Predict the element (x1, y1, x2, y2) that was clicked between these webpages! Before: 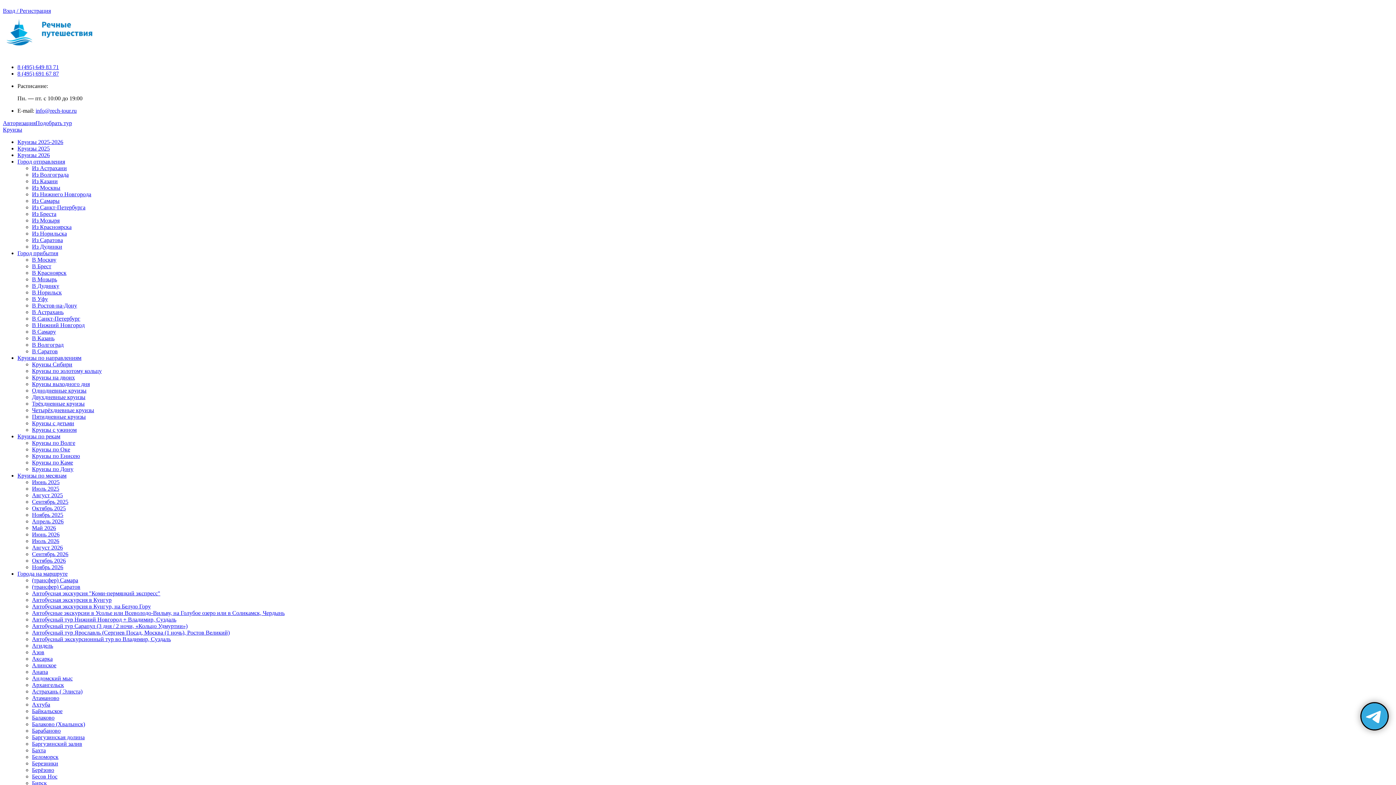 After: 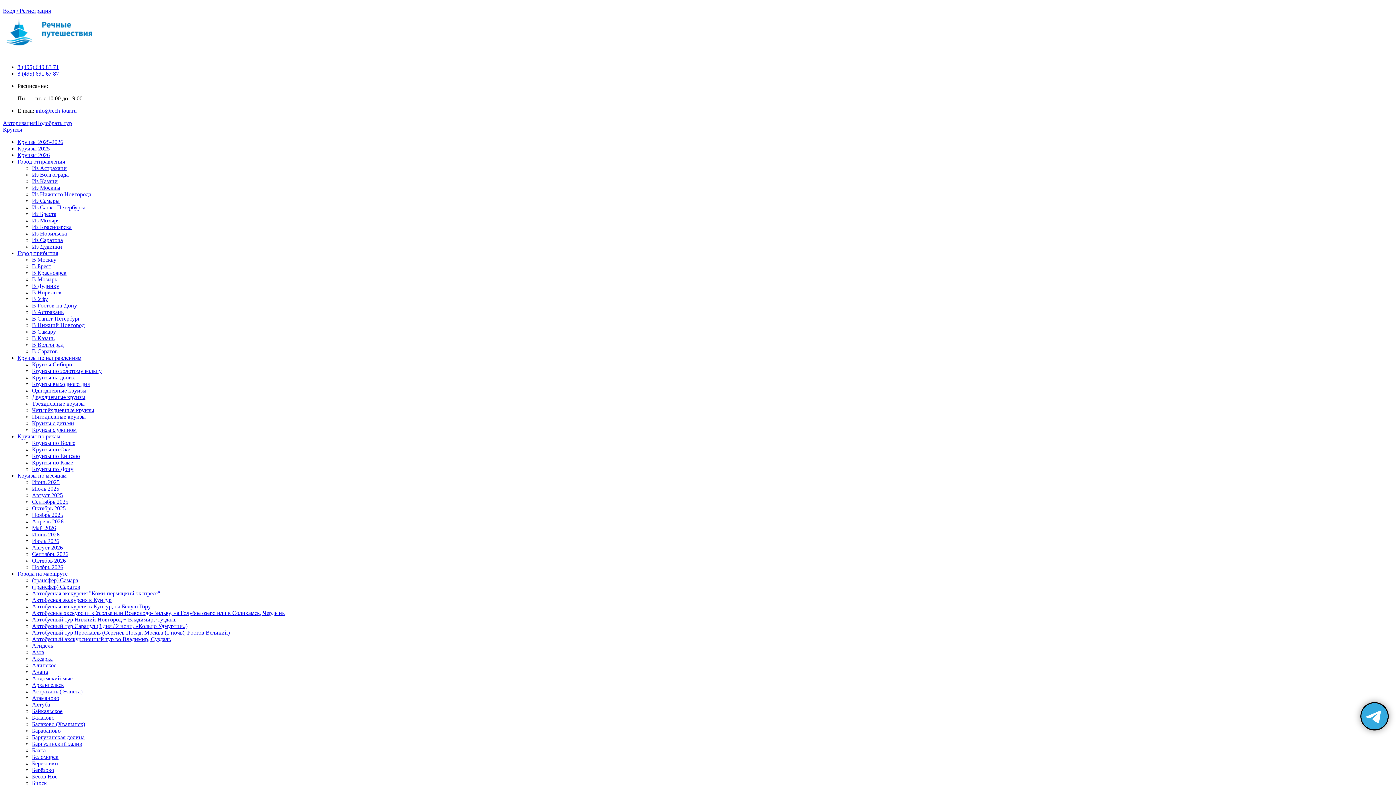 Action: label: В Москву bbox: (32, 256, 56, 262)